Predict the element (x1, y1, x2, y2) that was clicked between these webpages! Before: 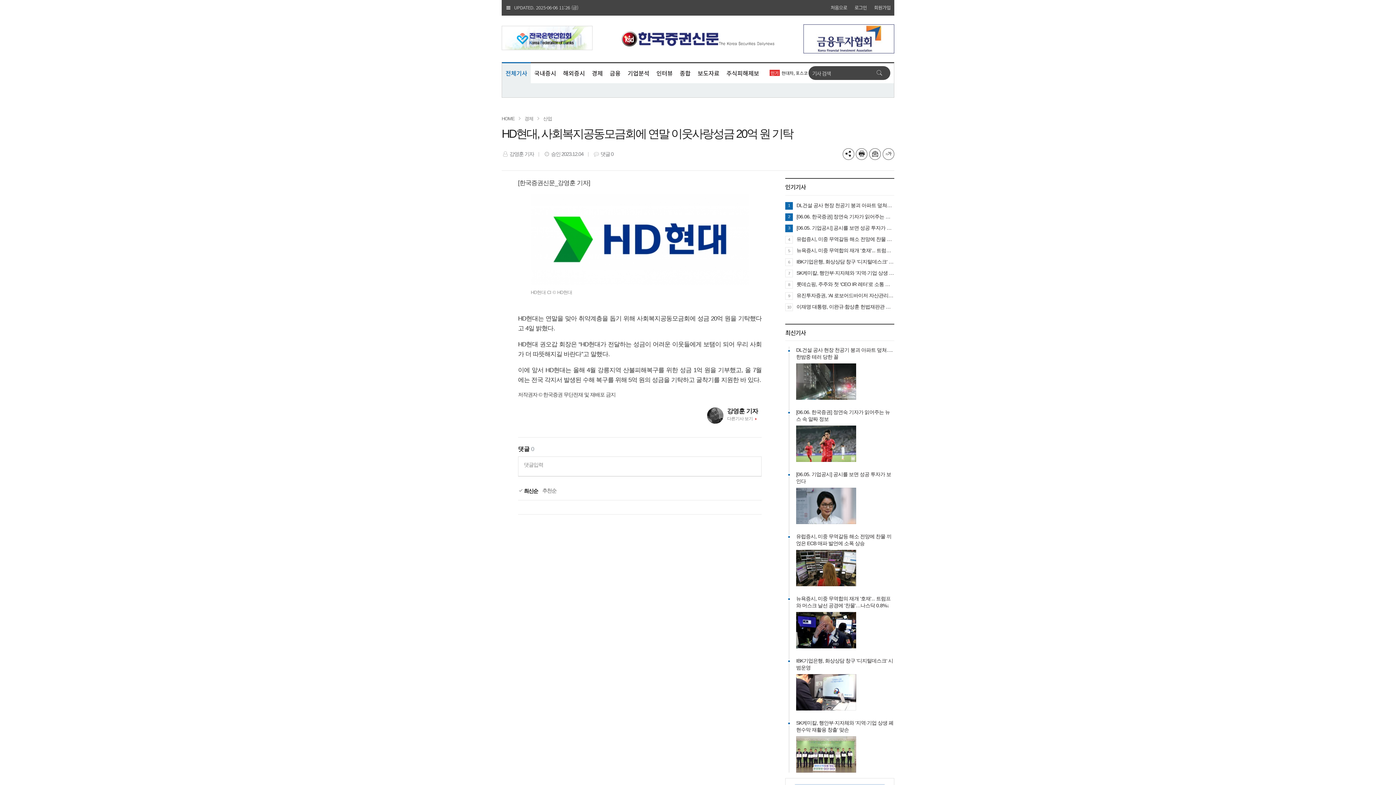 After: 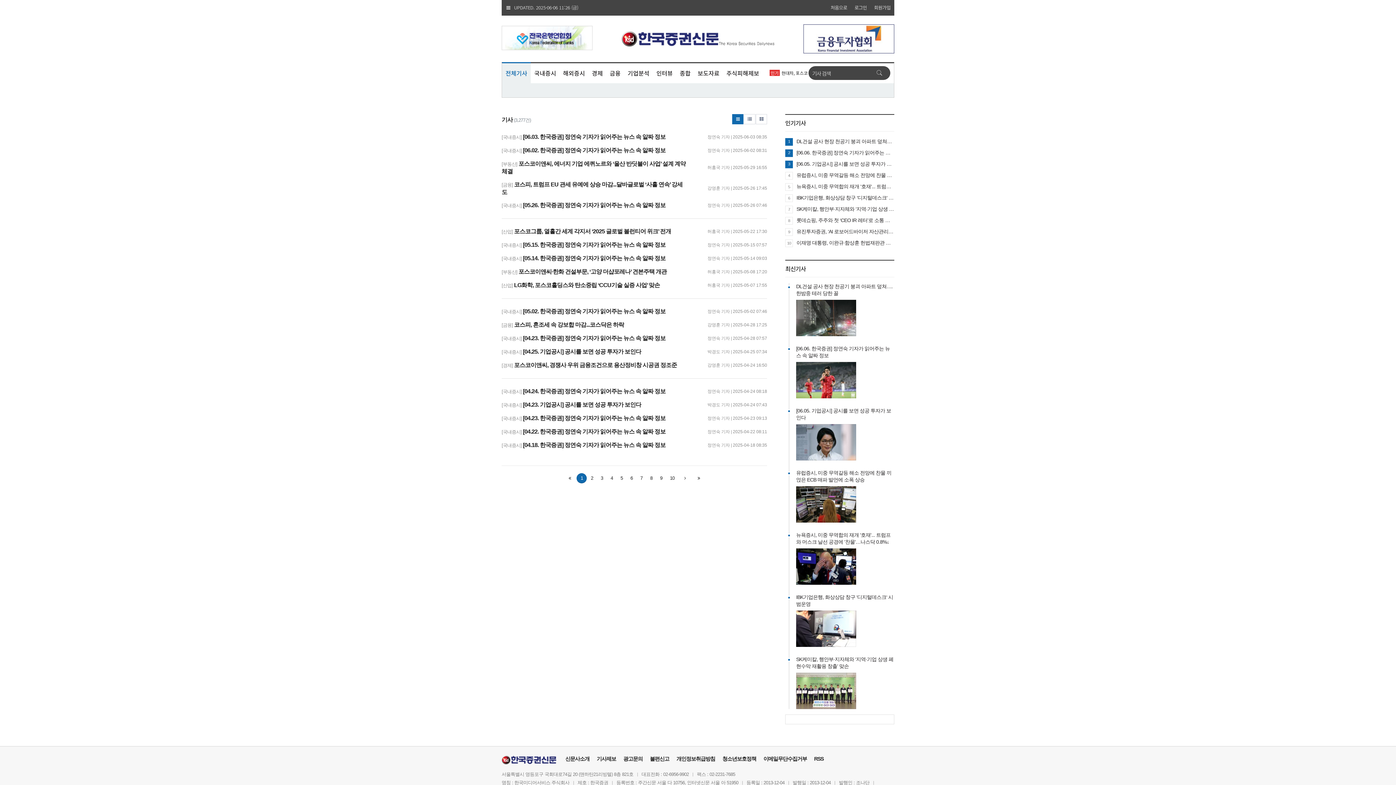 Action: bbox: (793, 69, 807, 76) label: 포스코